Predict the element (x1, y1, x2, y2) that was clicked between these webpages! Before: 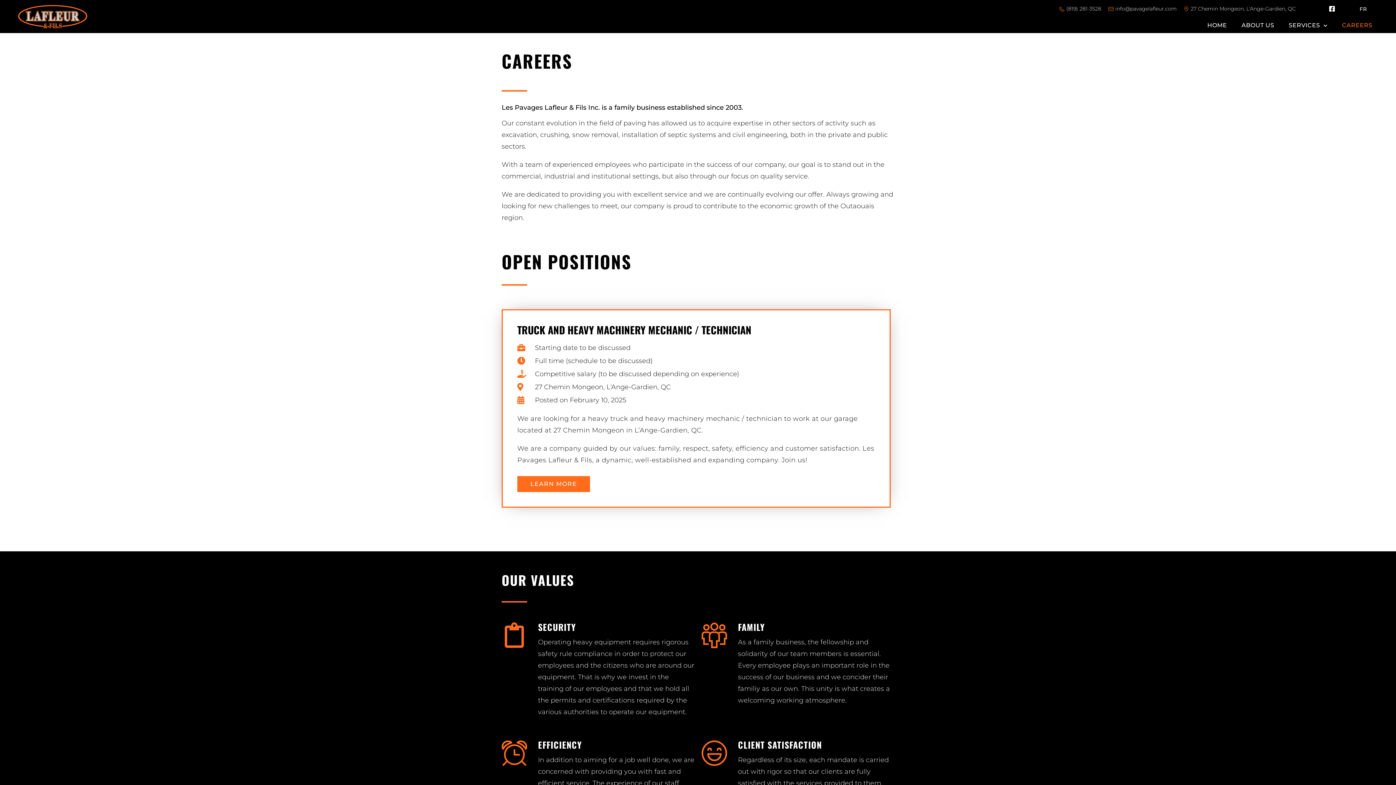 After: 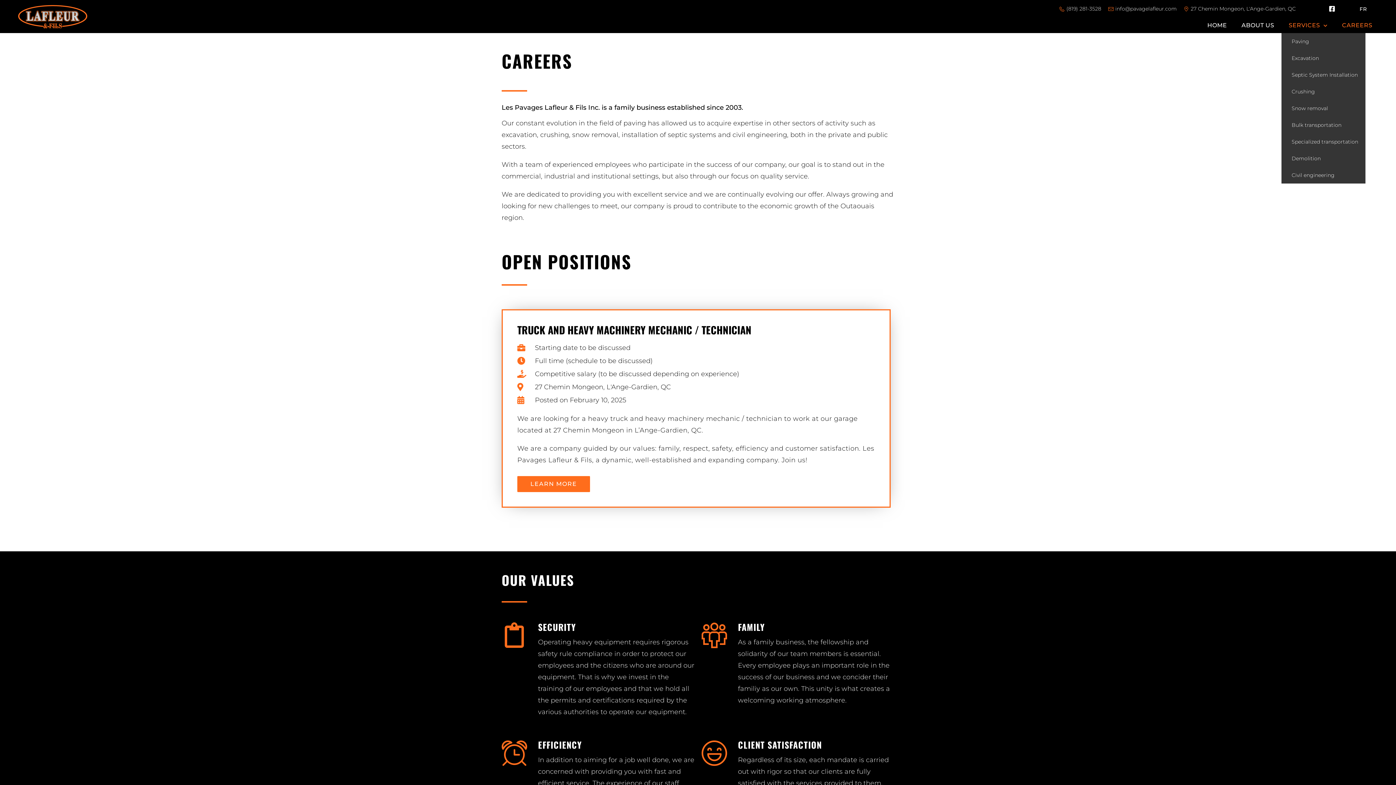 Action: bbox: (1281, 17, 1335, 33) label: SERVICES